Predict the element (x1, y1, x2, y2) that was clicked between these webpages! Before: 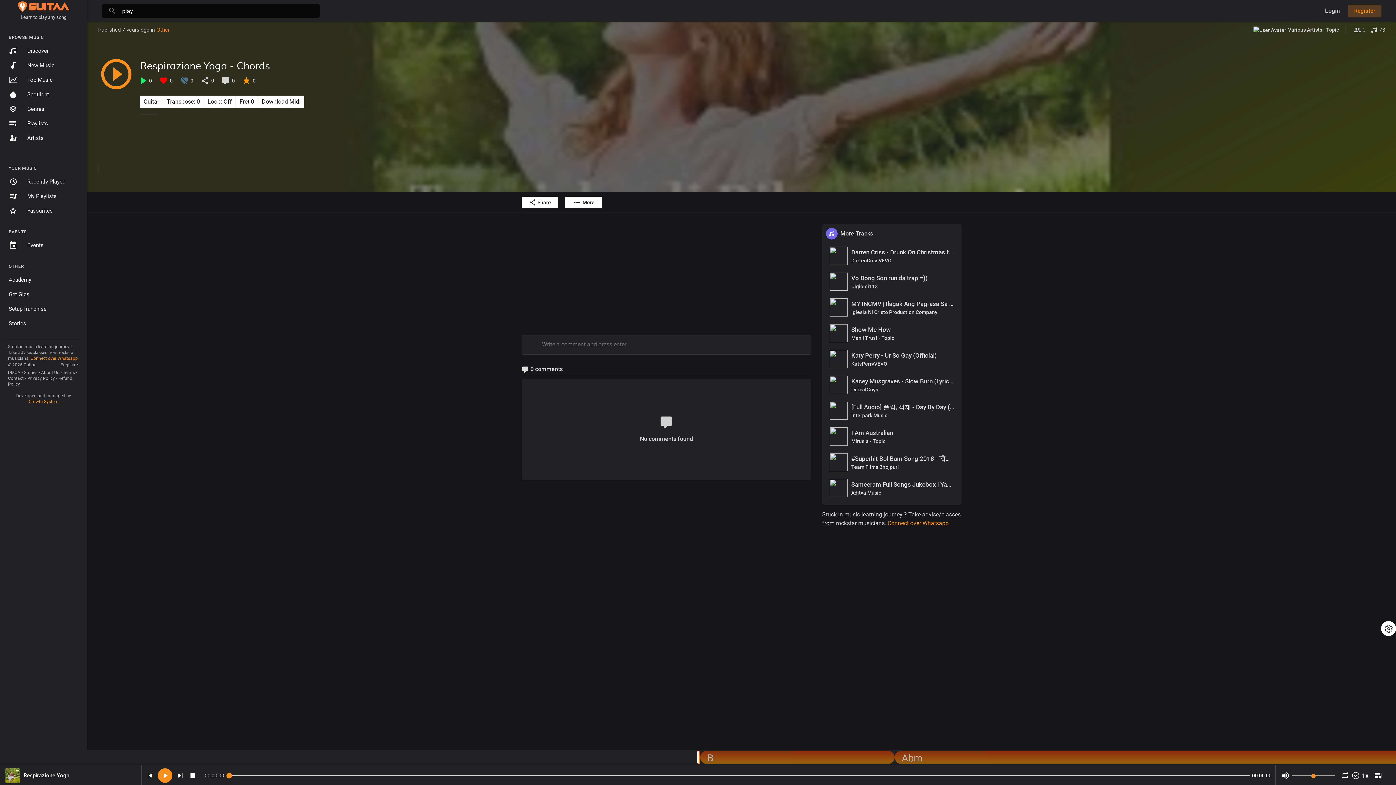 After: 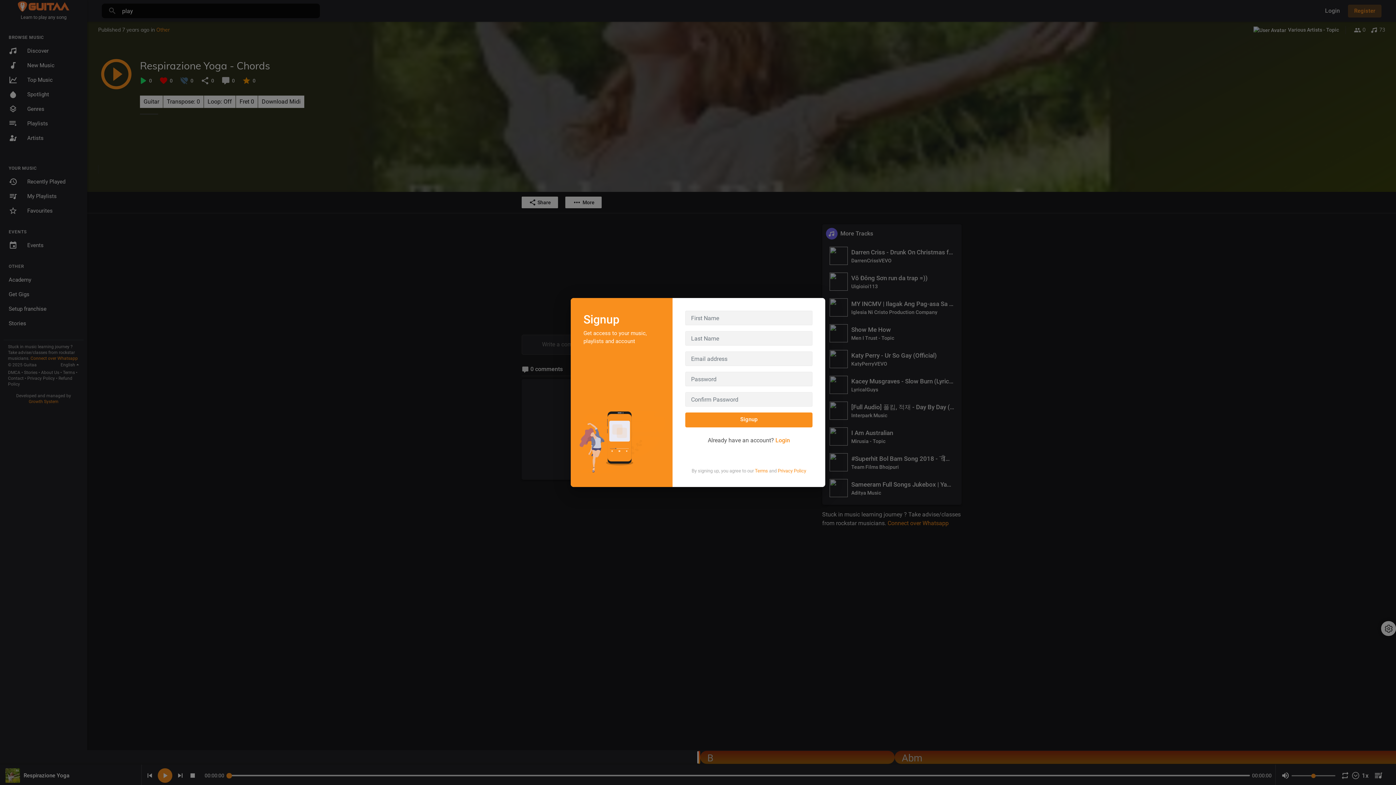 Action: label: Register bbox: (1348, 4, 1381, 17)